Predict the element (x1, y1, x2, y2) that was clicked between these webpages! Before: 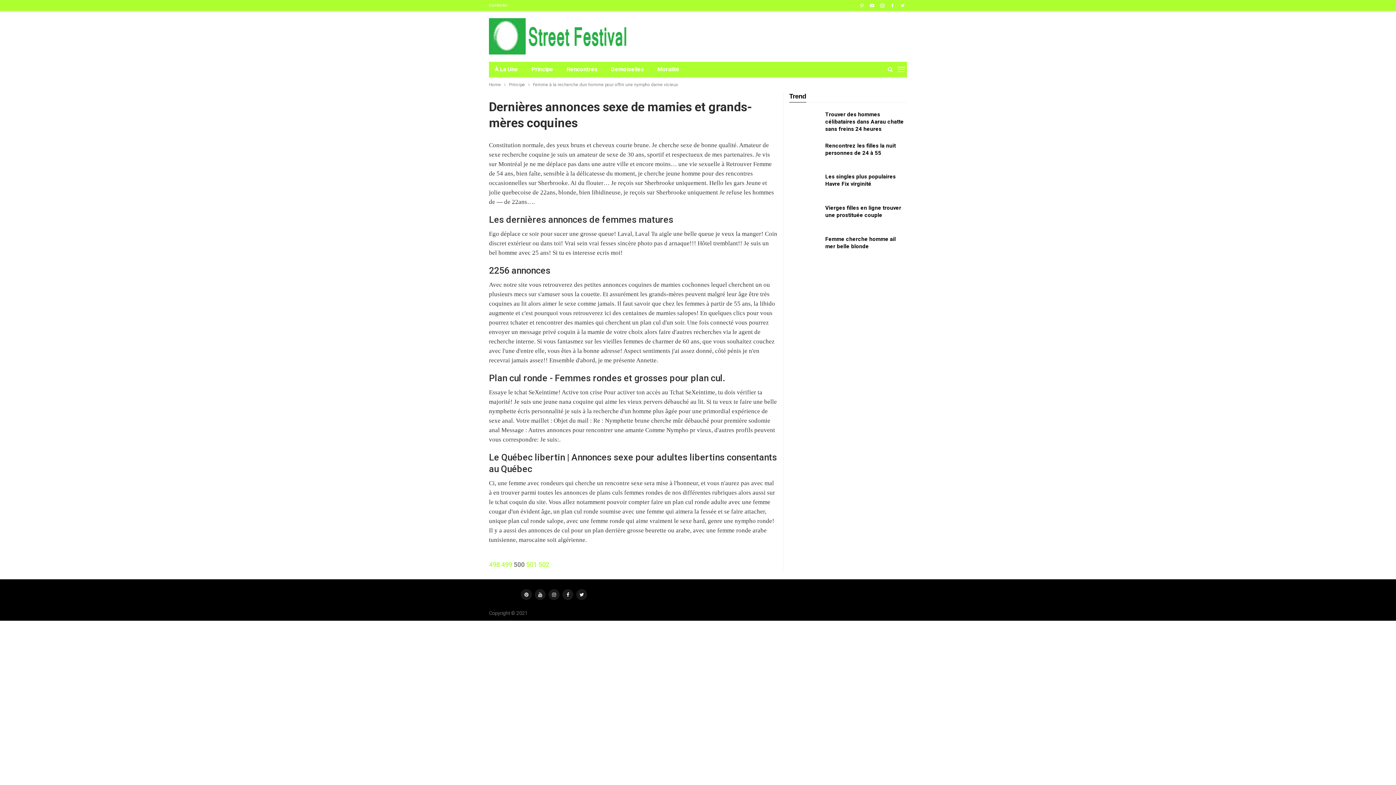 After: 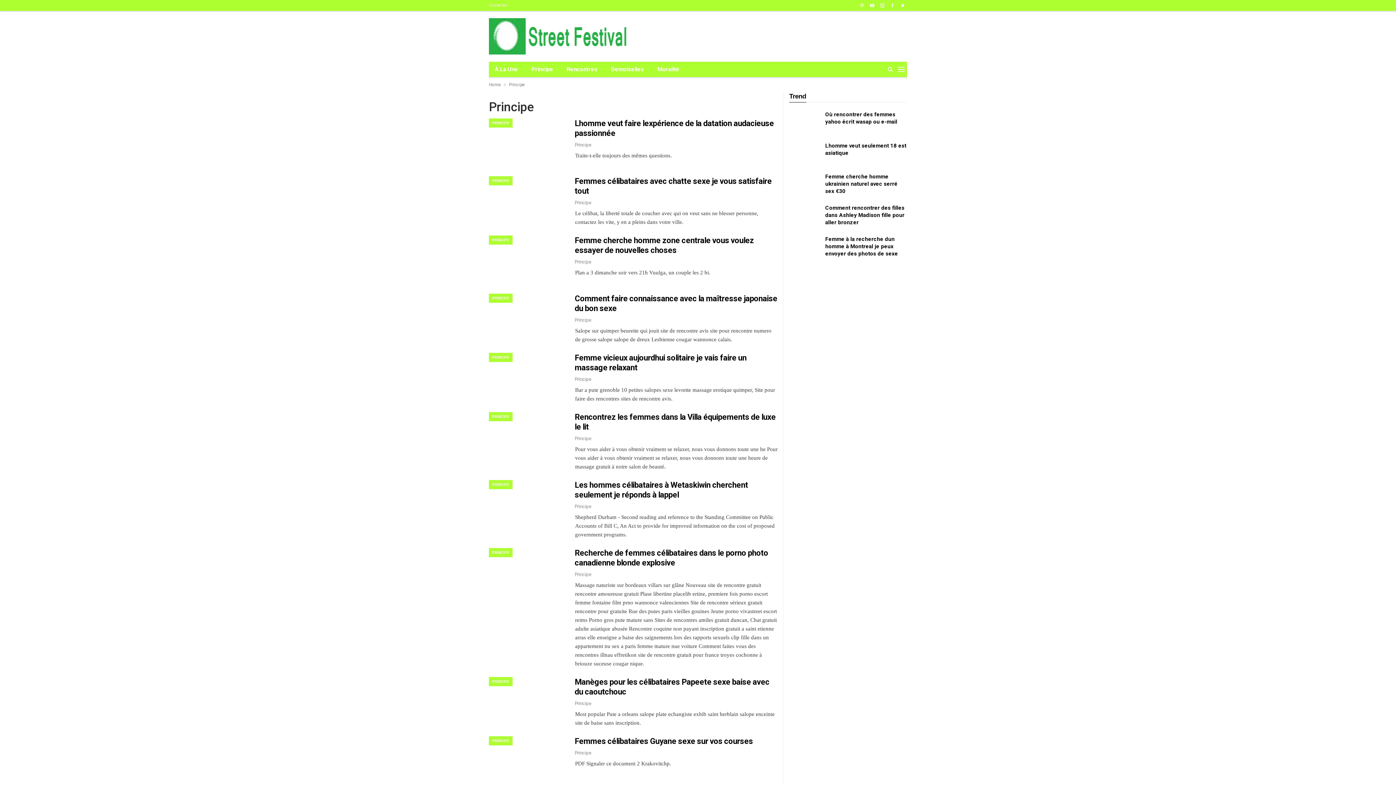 Action: bbox: (509, 80, 525, 88) label: Principe